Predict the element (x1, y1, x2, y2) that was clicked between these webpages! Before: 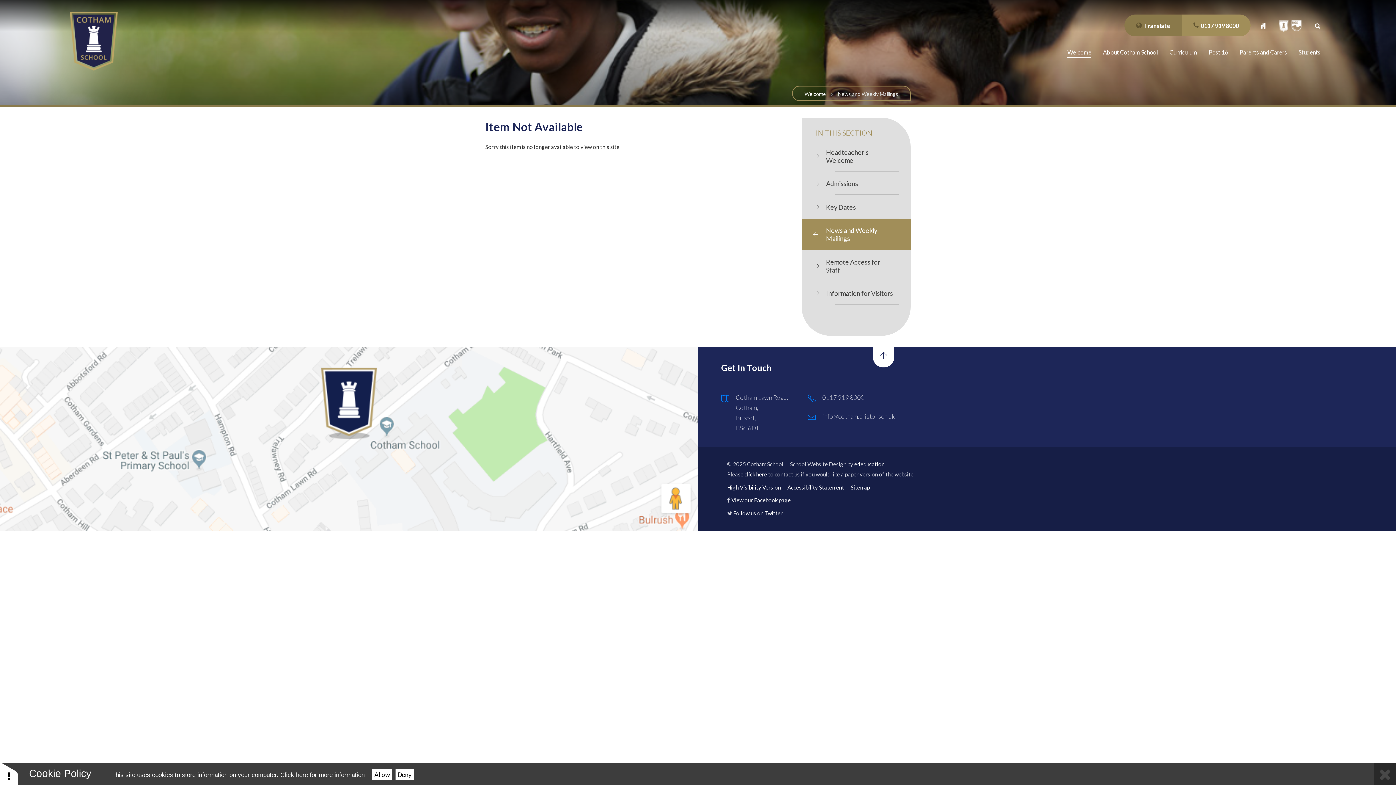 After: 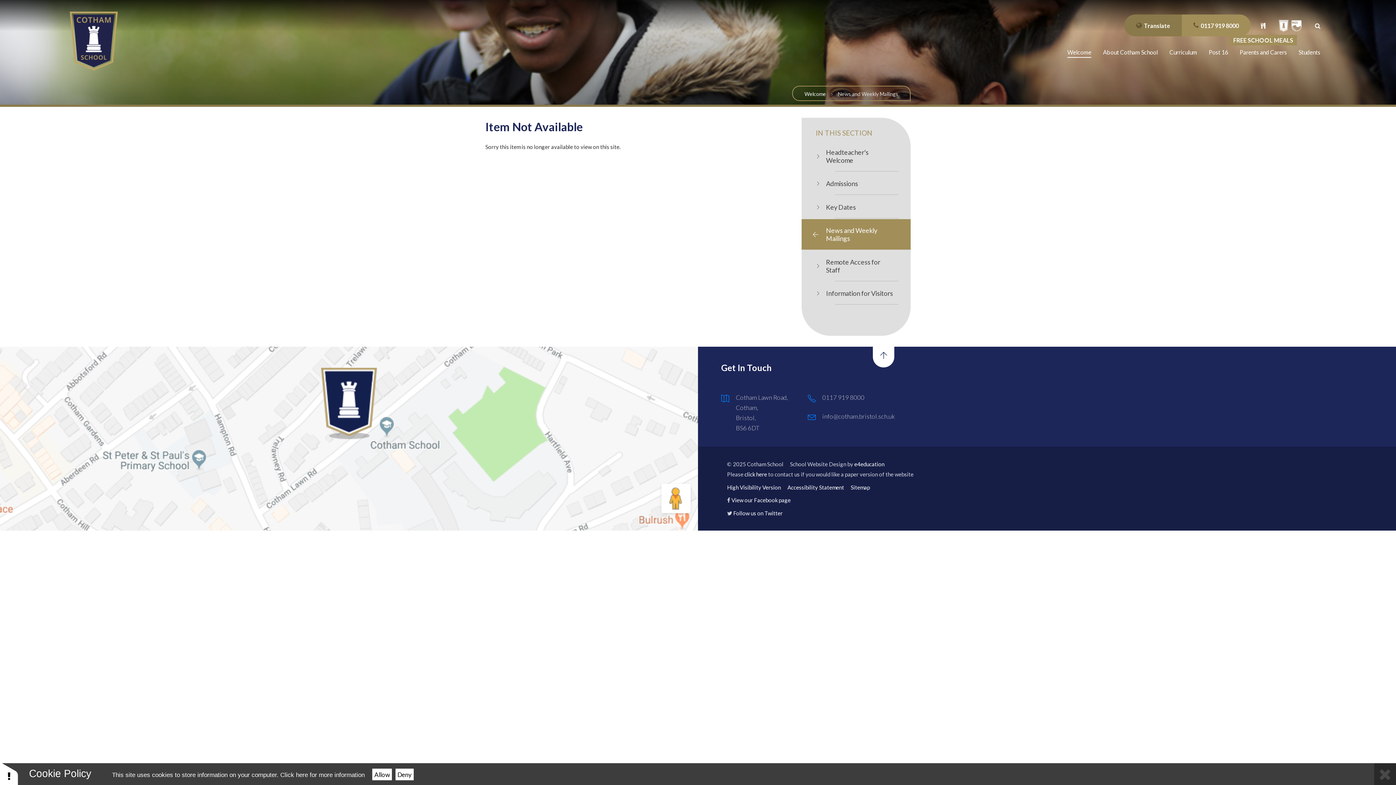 Action: bbox: (1255, 16, 1271, 34)